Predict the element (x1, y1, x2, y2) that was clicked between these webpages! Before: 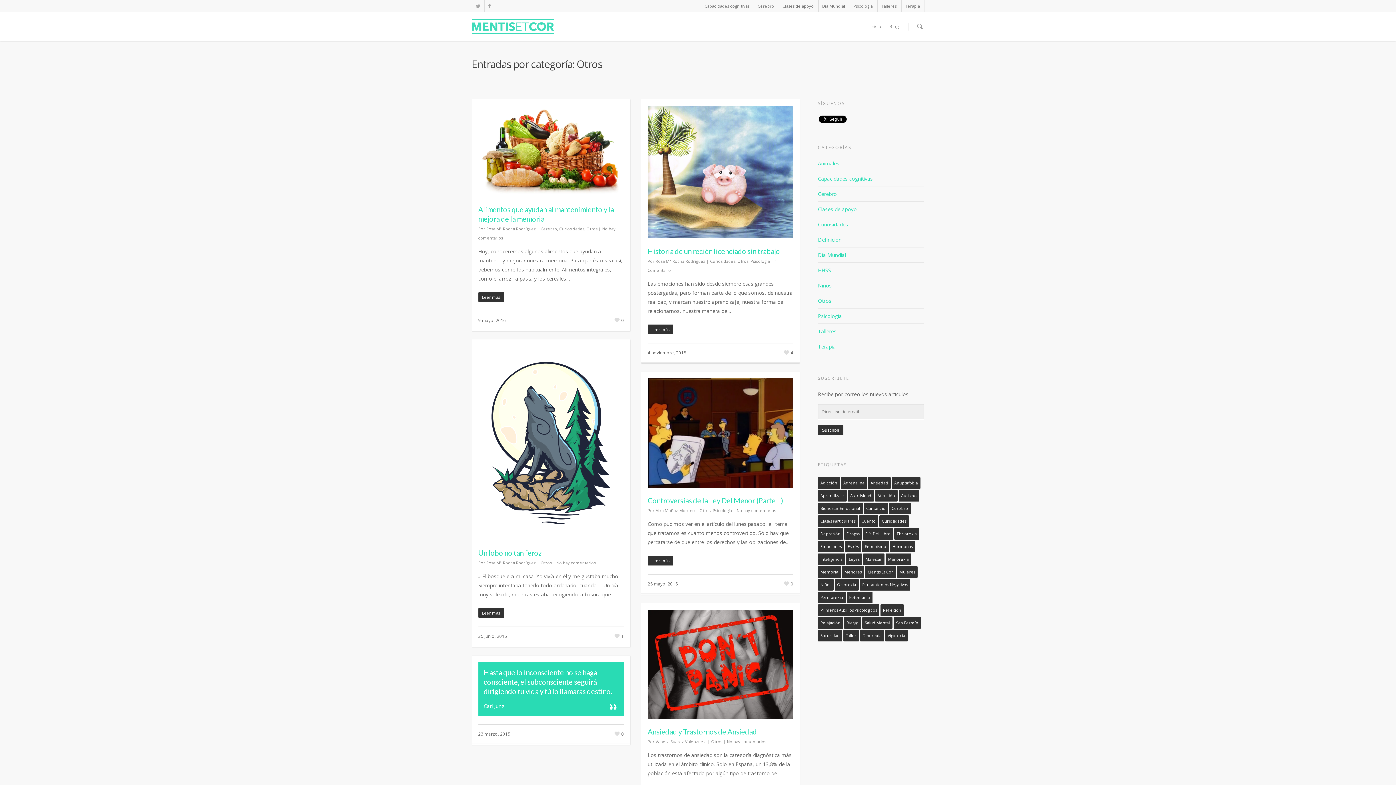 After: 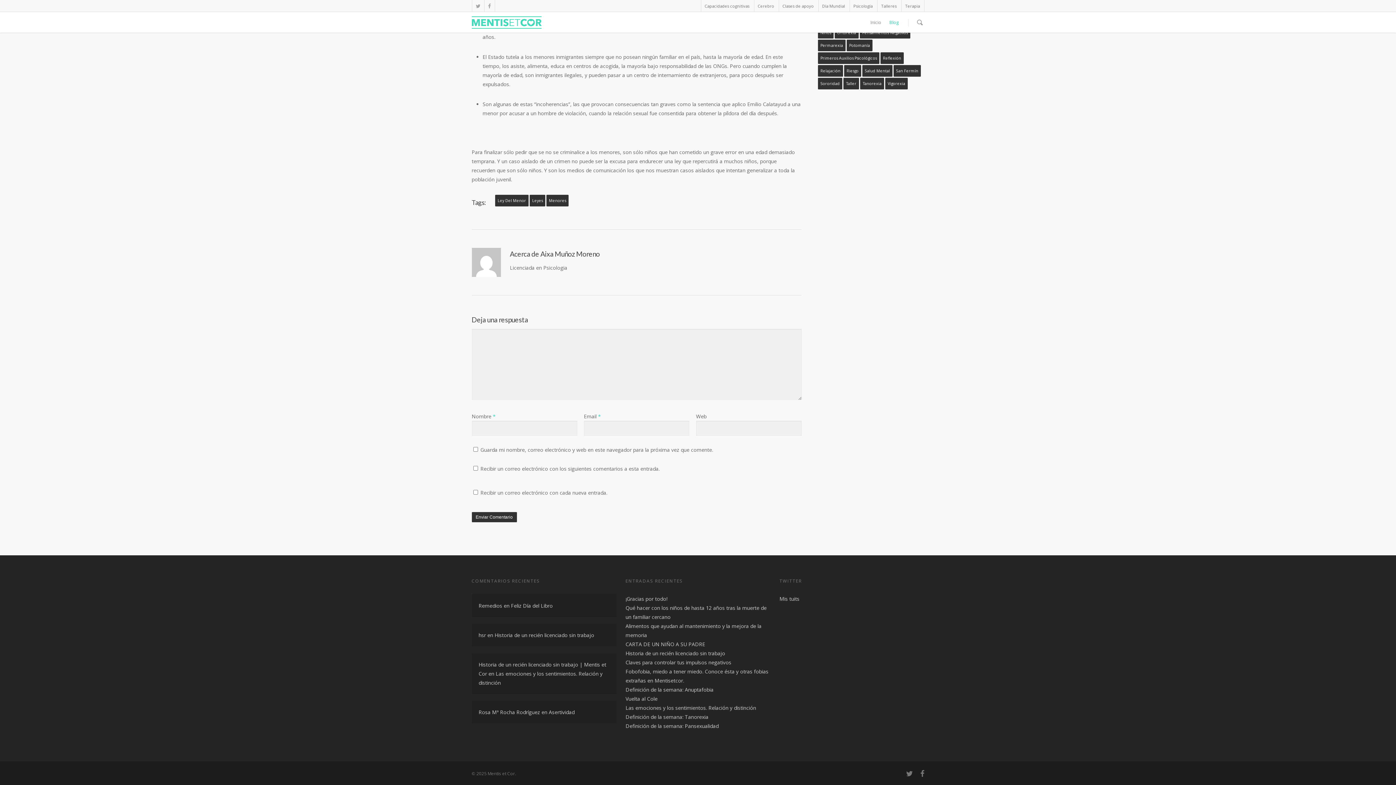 Action: label: No hay comentarios bbox: (736, 507, 776, 513)